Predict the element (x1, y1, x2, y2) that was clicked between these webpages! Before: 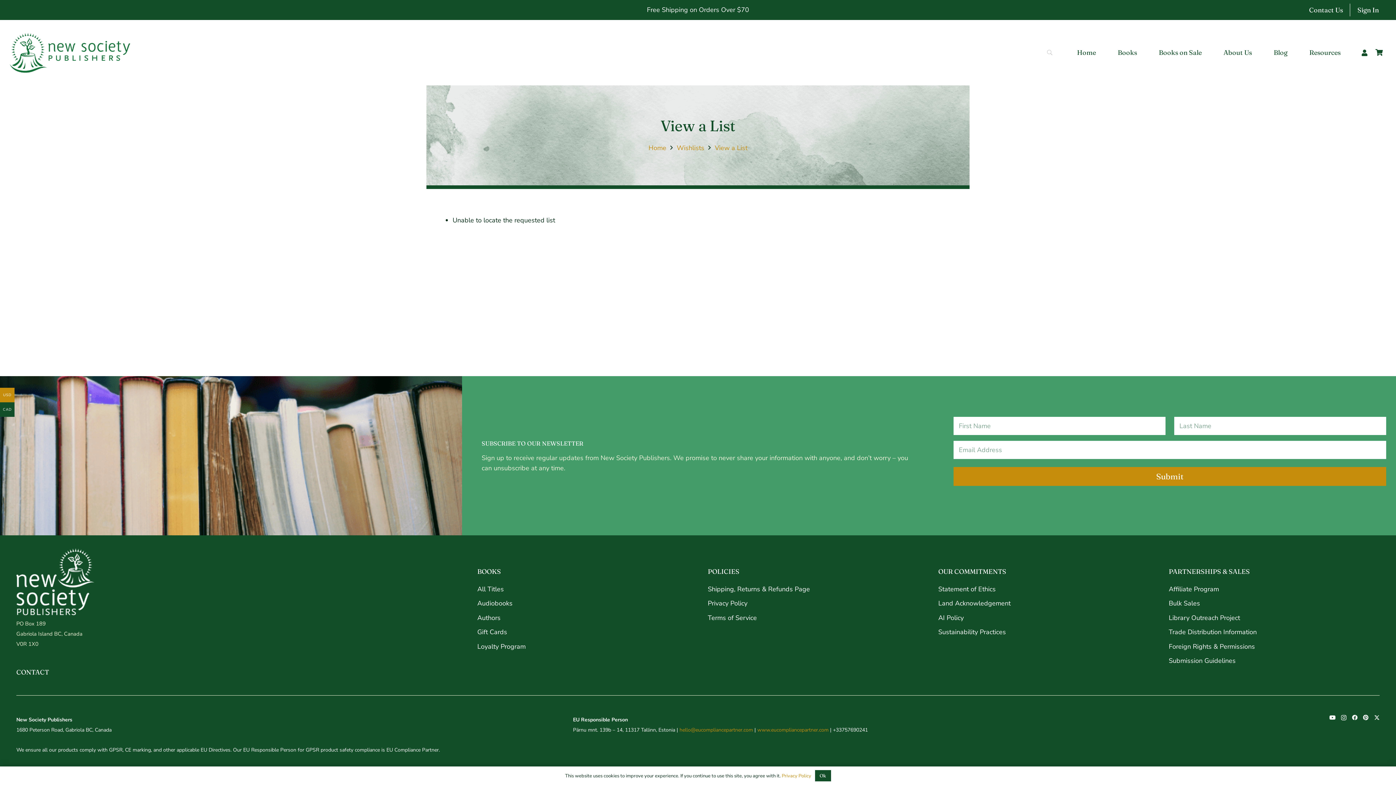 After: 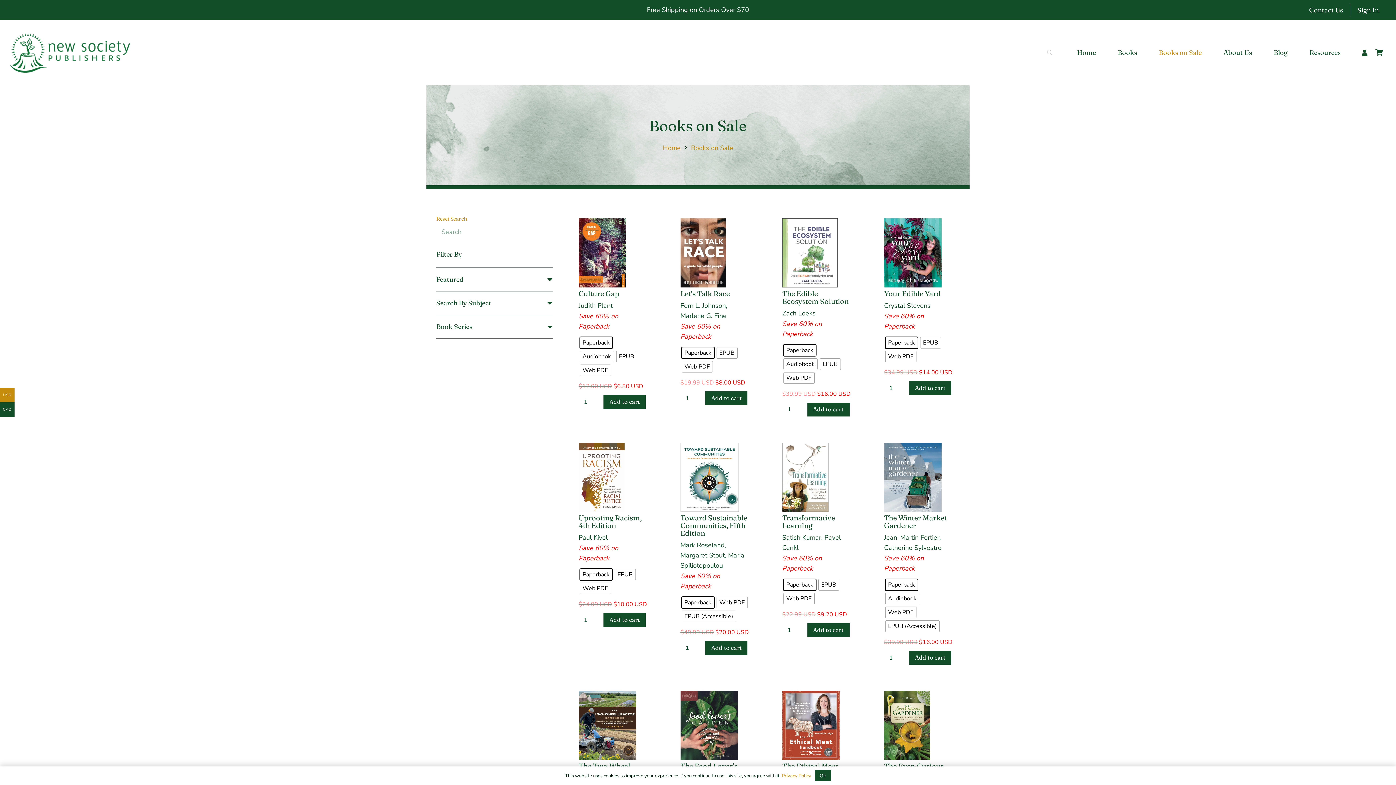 Action: bbox: (1148, 43, 1212, 61) label: Books on Sale